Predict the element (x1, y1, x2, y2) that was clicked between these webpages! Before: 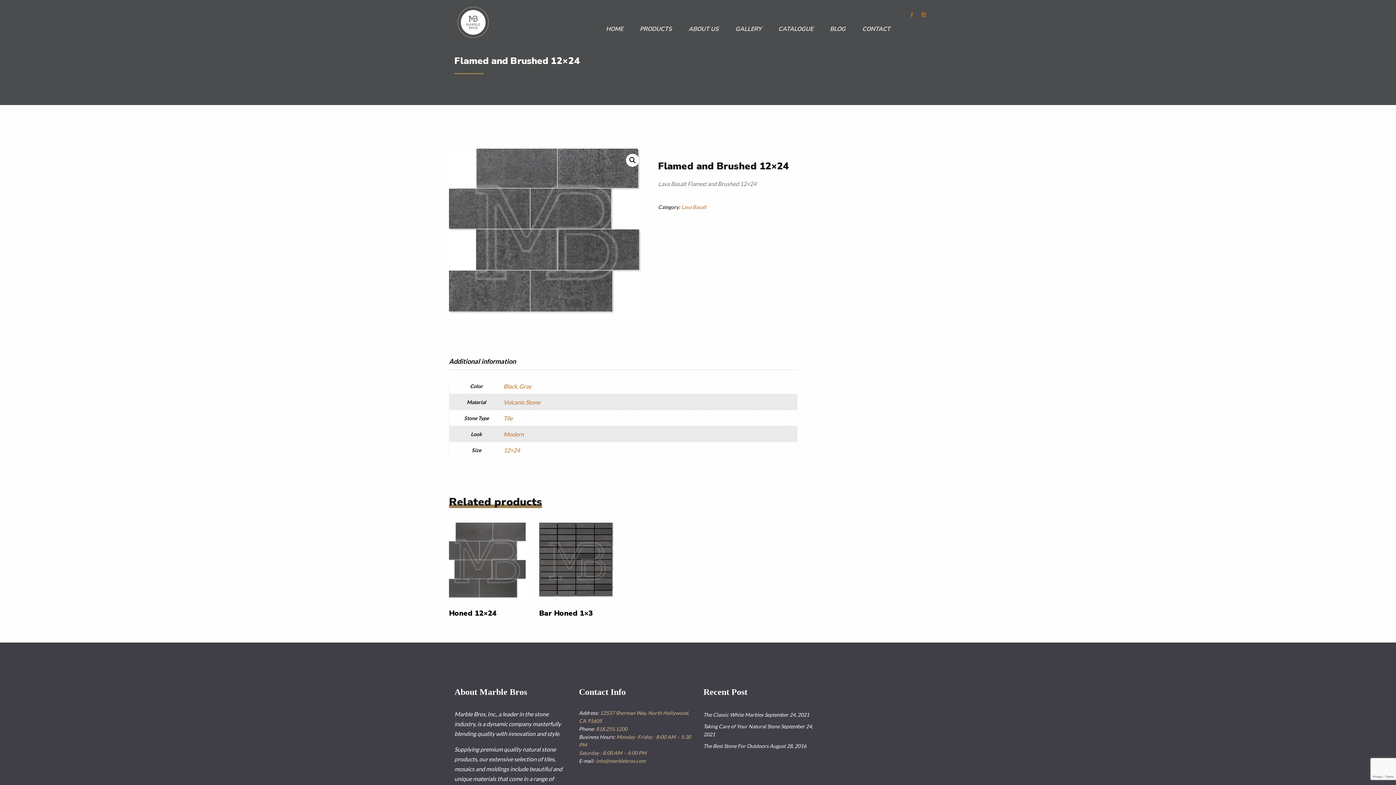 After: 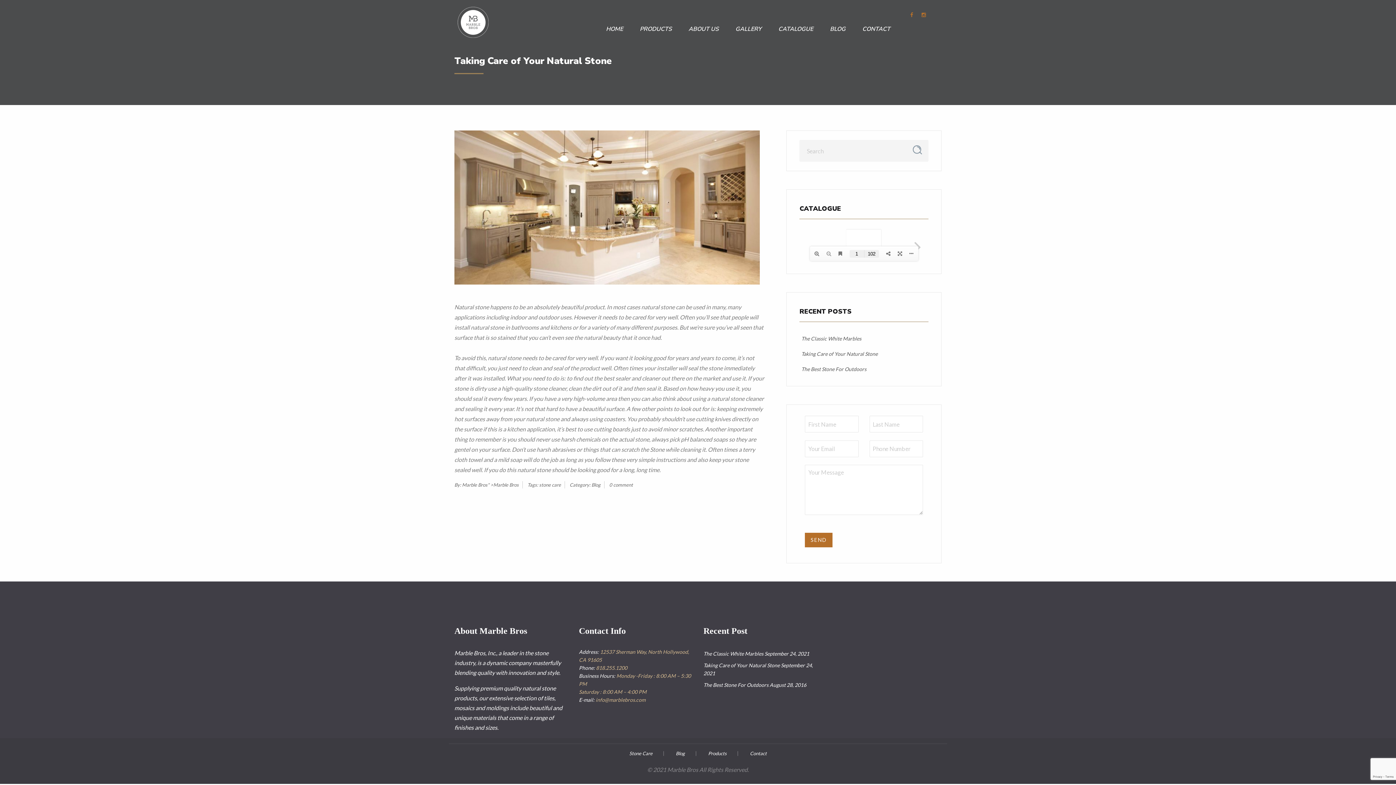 Action: label: Taking Care of Your Natural Stone bbox: (703, 723, 780, 729)